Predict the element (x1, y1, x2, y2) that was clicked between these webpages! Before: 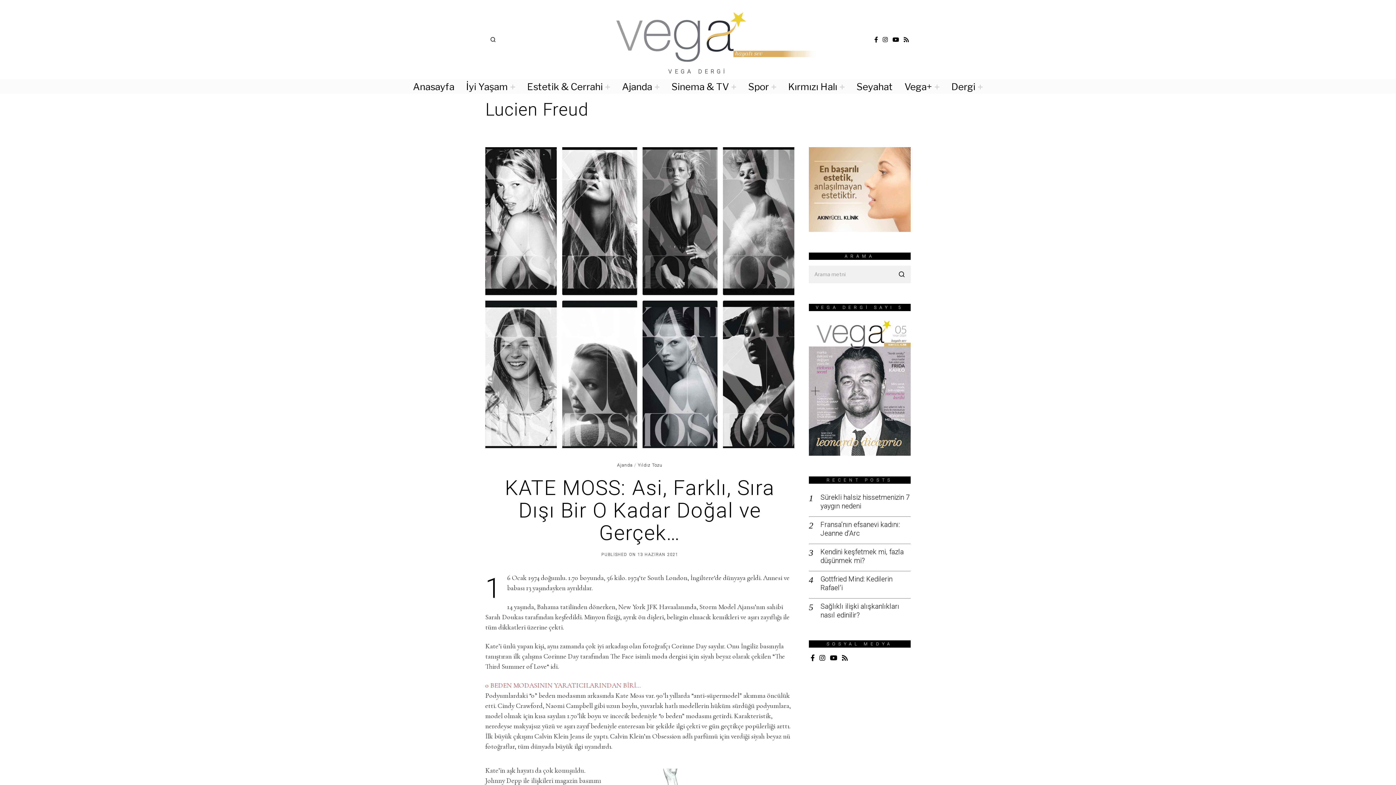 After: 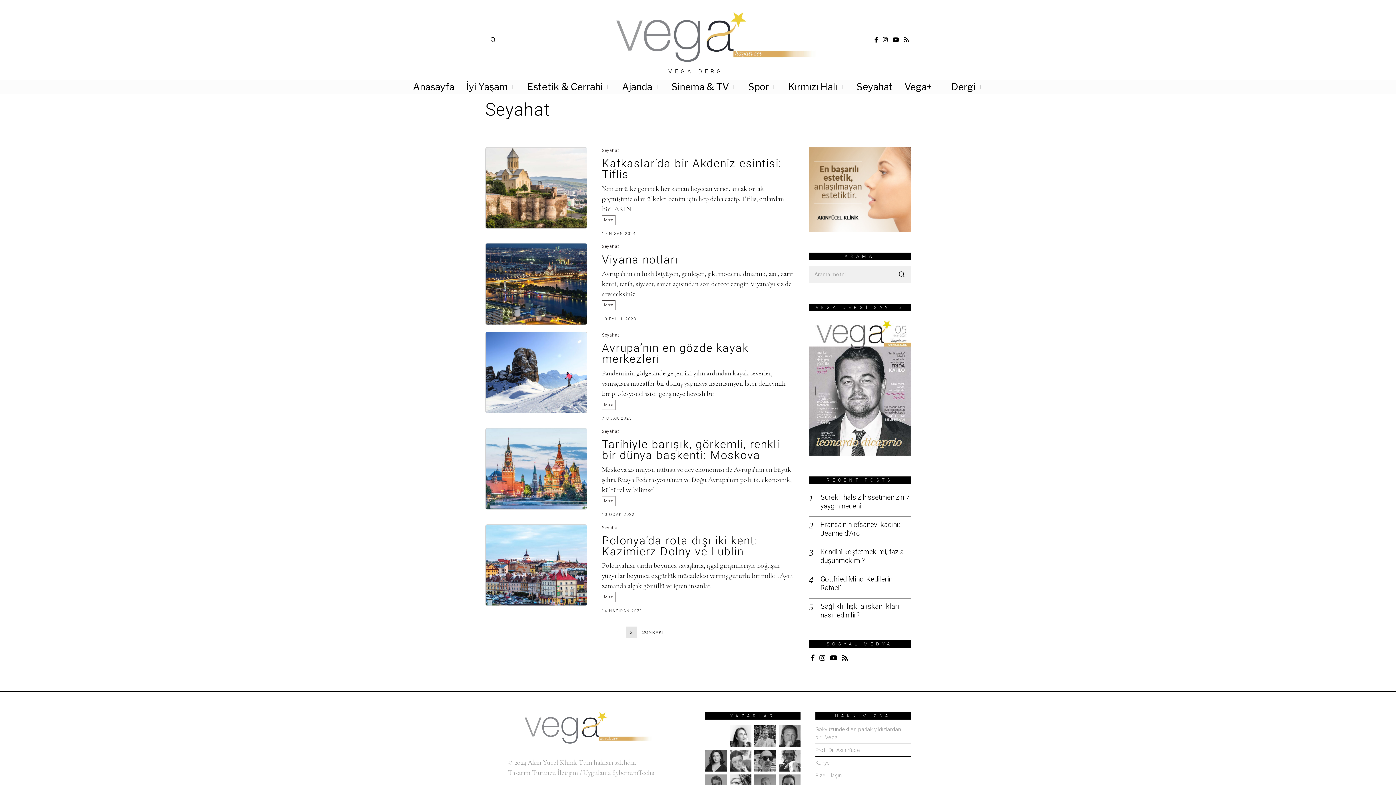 Action: bbox: (851, 79, 898, 94) label: Seyahat